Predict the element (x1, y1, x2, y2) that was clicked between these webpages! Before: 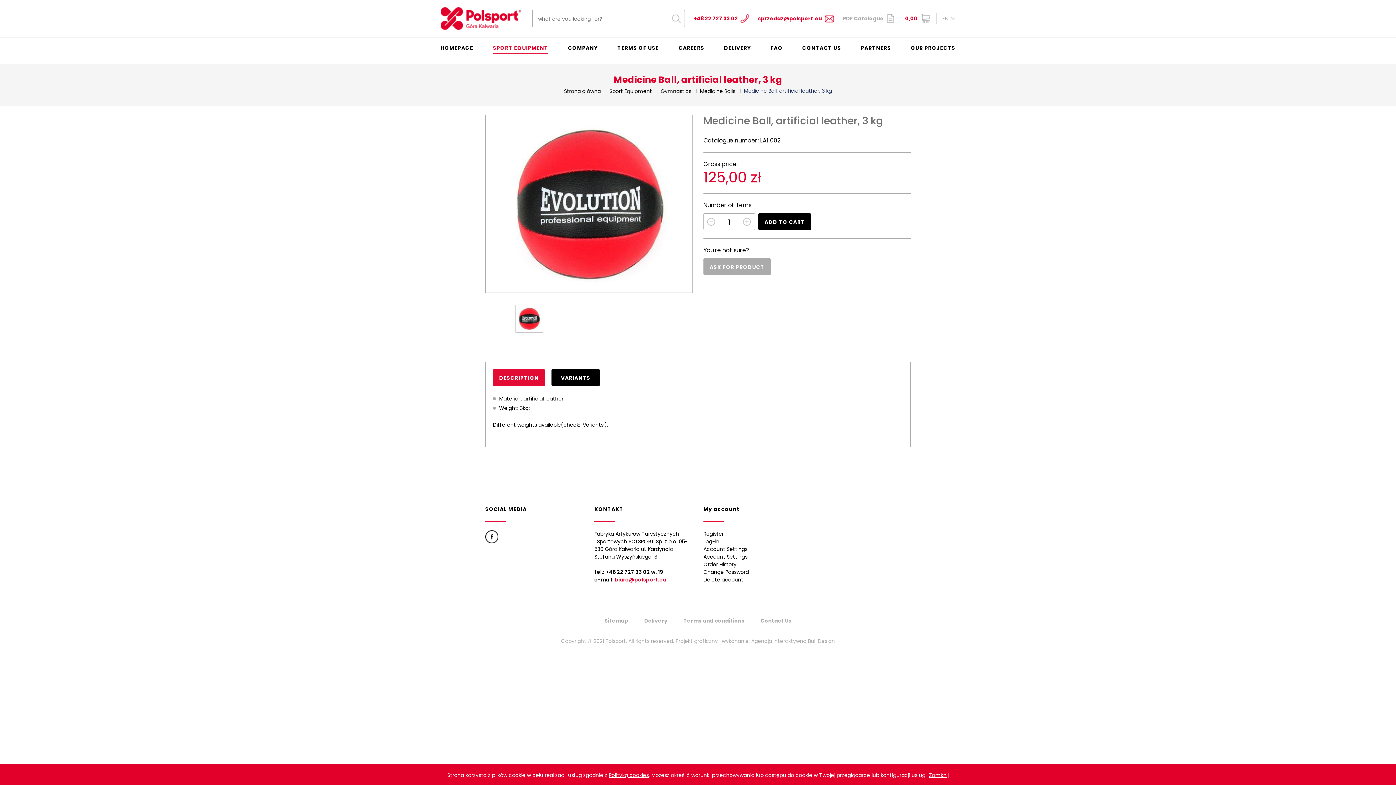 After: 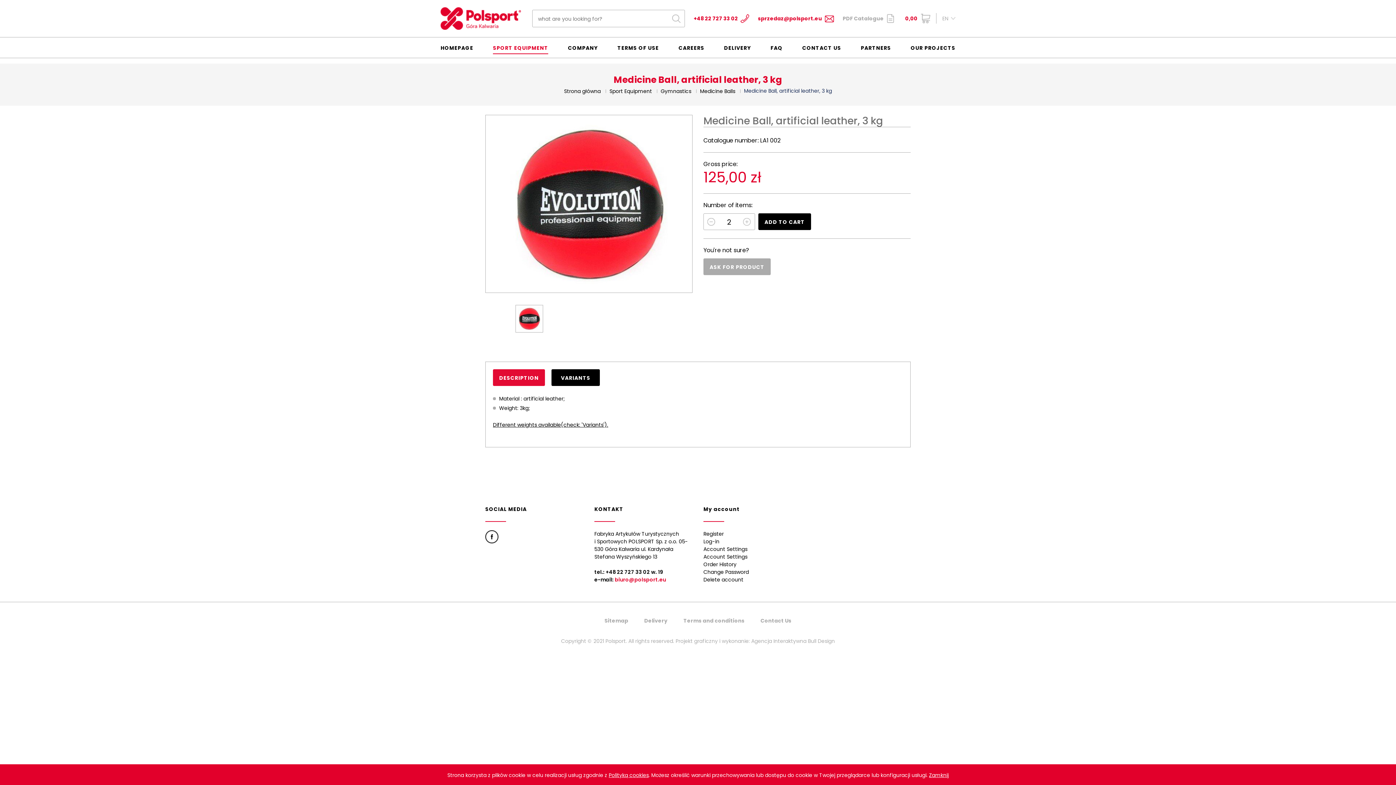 Action: bbox: (743, 218, 751, 226)